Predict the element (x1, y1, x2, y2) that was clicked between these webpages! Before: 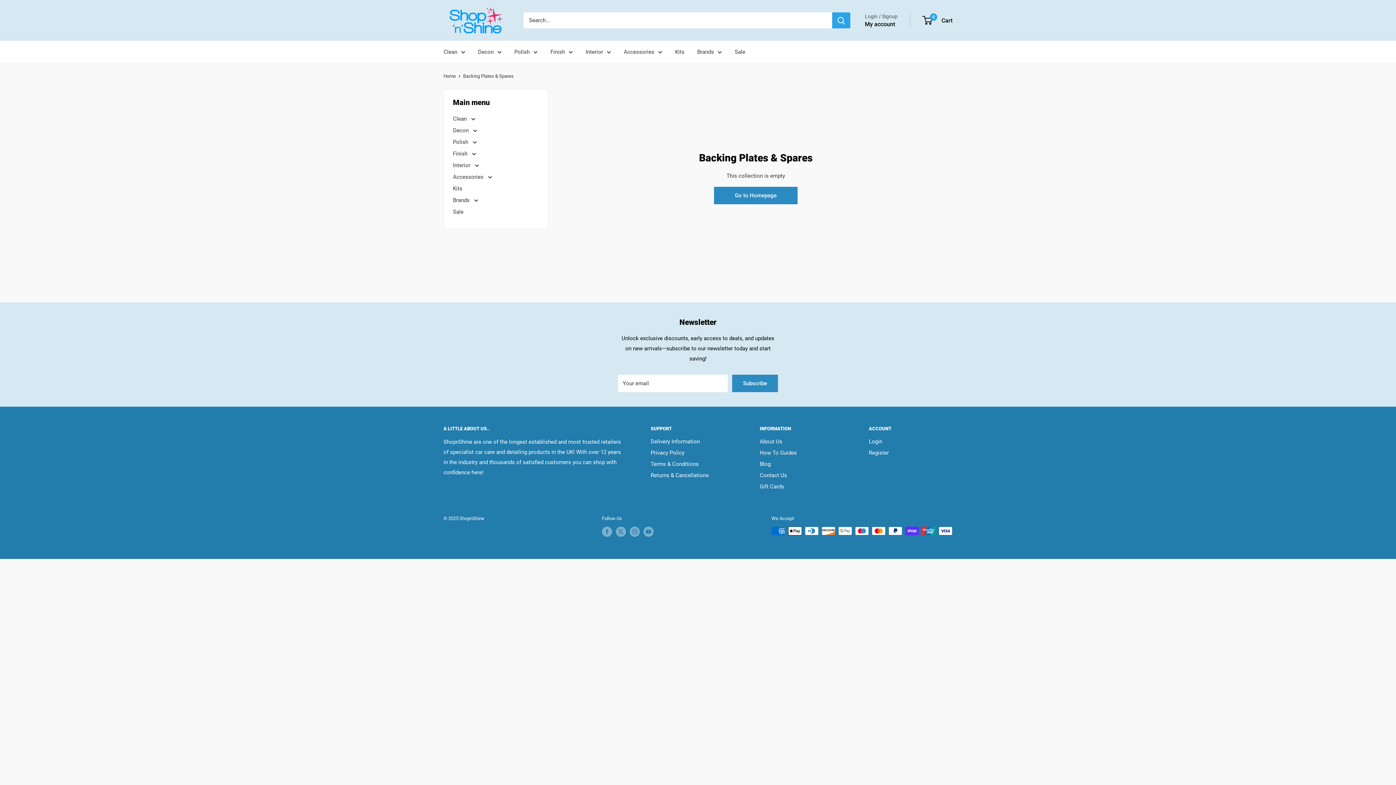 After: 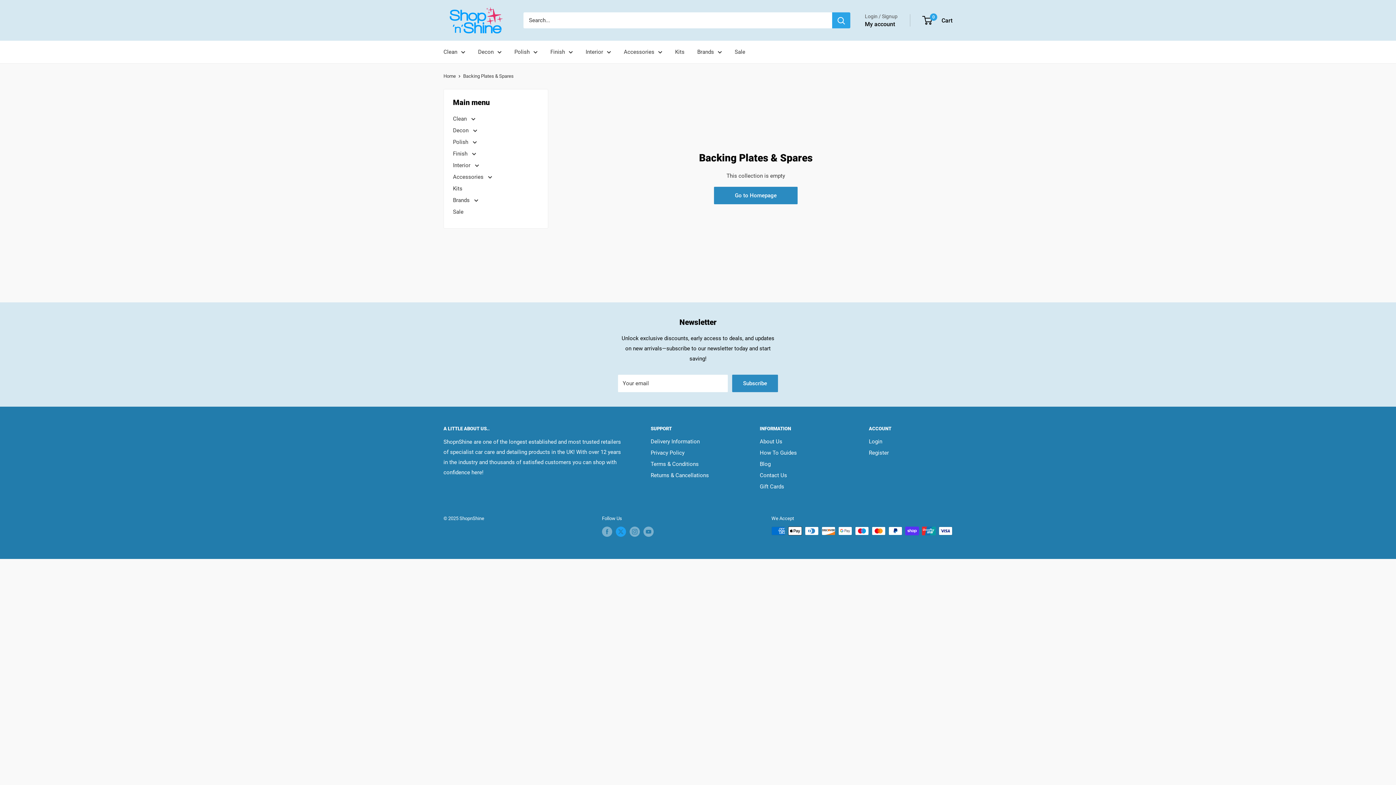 Action: label: Follow us on Twitter bbox: (616, 527, 626, 537)